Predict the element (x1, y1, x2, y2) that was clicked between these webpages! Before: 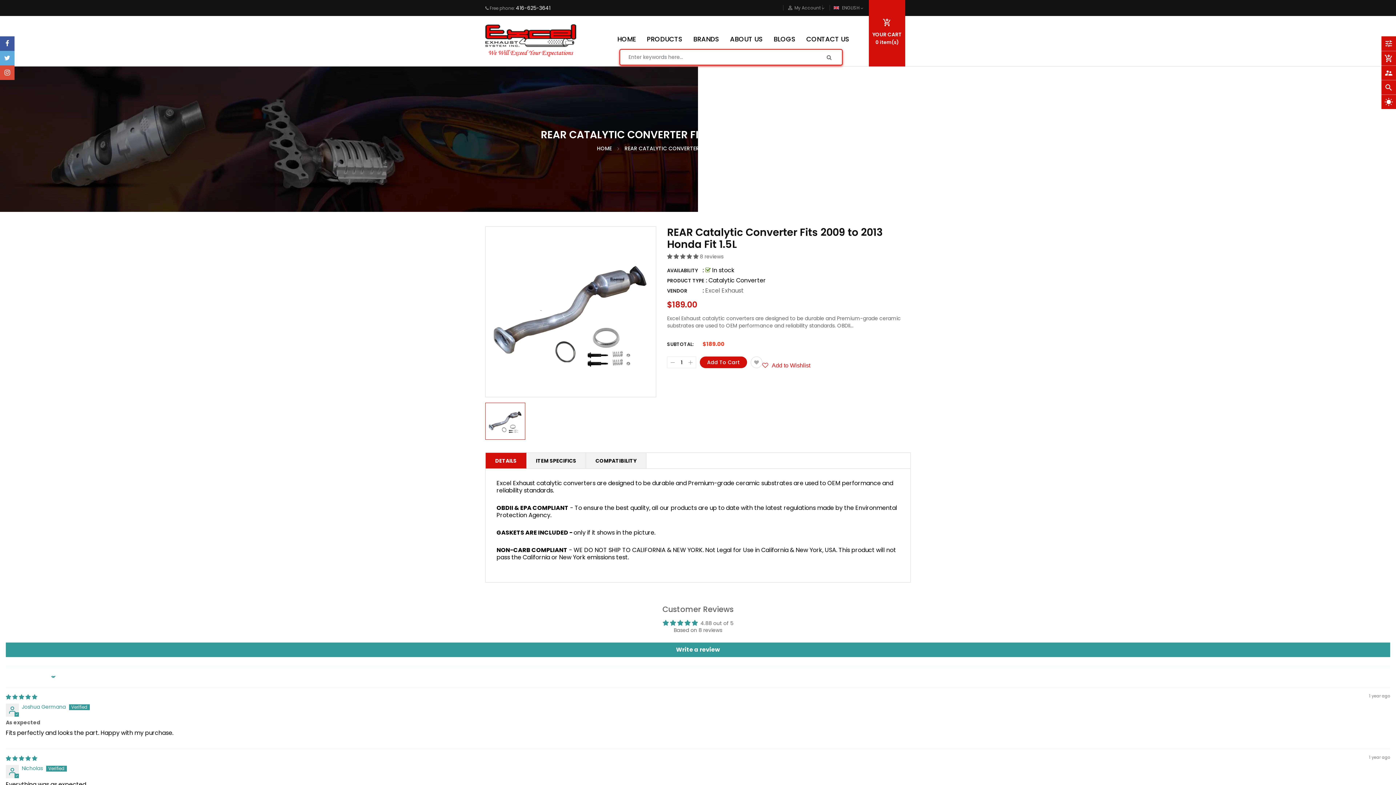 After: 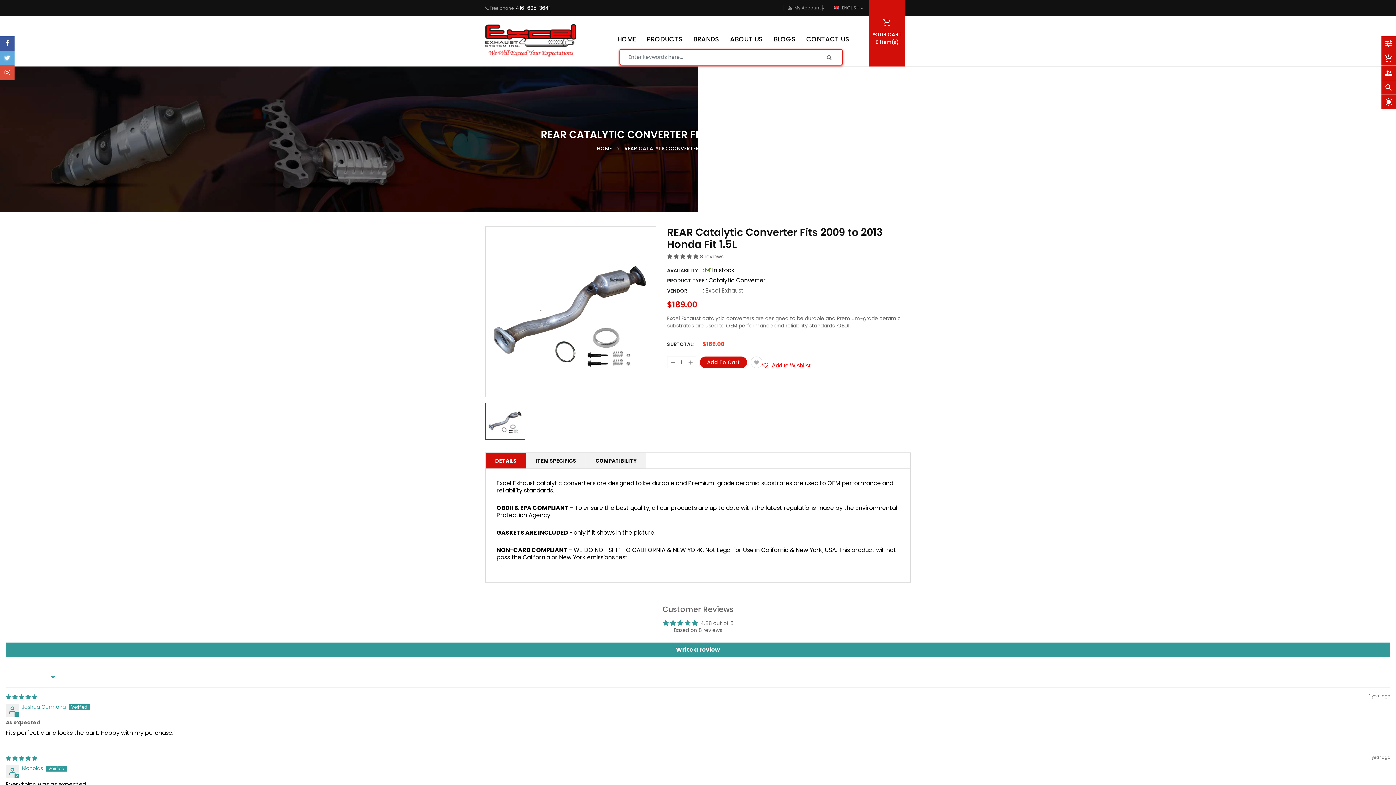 Action: bbox: (0, 50, 14, 65)